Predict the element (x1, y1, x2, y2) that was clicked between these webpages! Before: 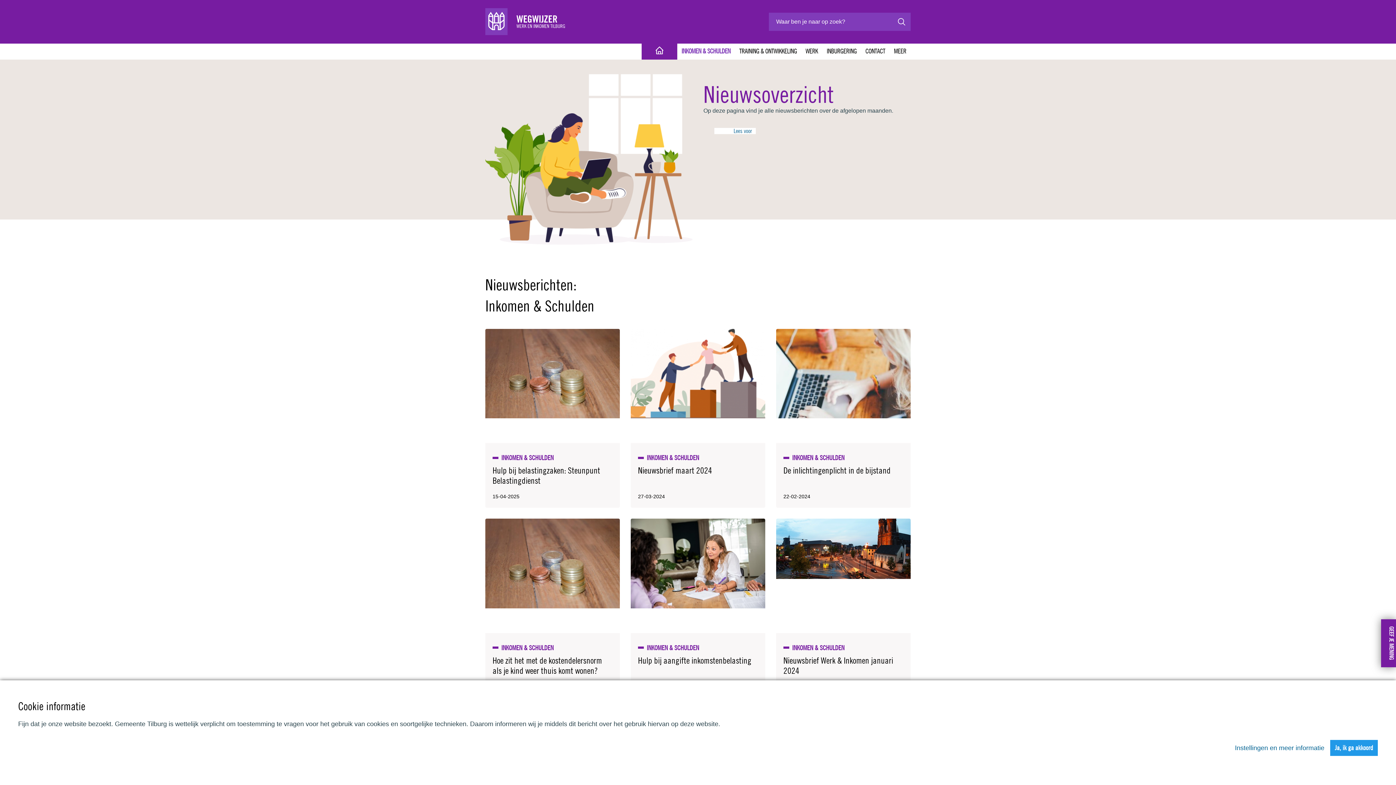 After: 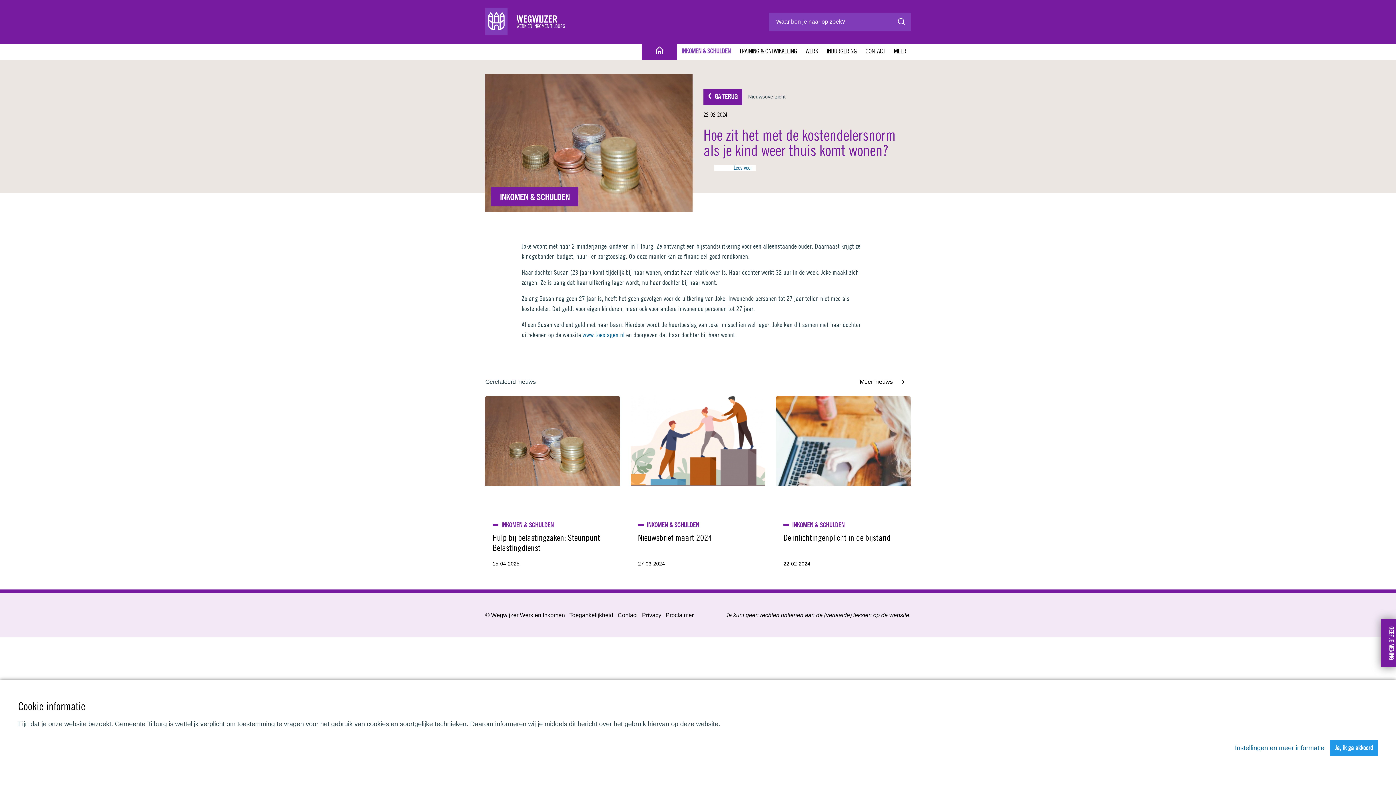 Action: label: Hoe zit het met de kostendelersnorm als je kind weer thuis komt wonen? bbox: (492, 655, 602, 675)